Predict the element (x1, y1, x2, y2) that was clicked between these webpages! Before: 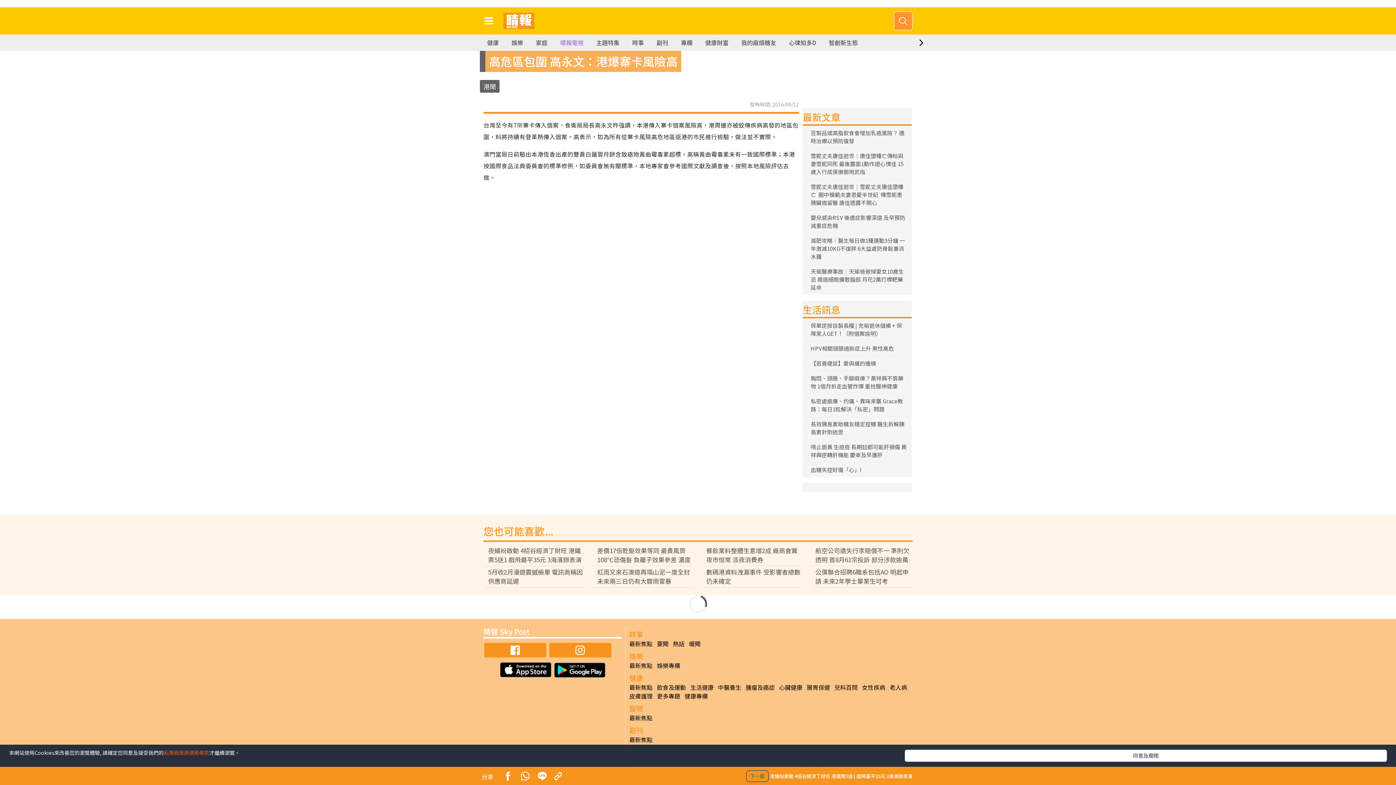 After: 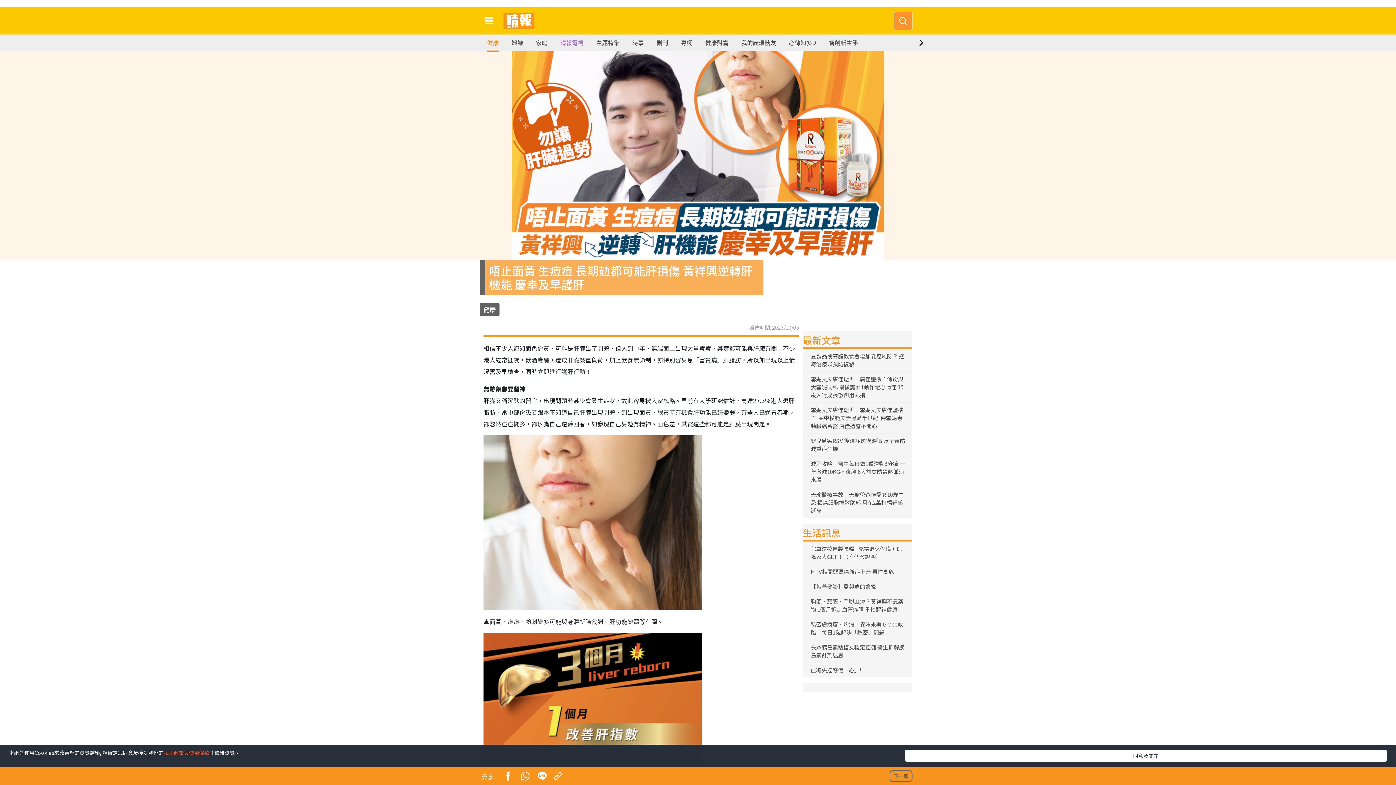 Action: label: 唔止面黃 生痘痘 長期攰都可能肝損傷 黃祥興逆轉肝機能 慶幸及早護肝 bbox: (807, 442, 907, 459)